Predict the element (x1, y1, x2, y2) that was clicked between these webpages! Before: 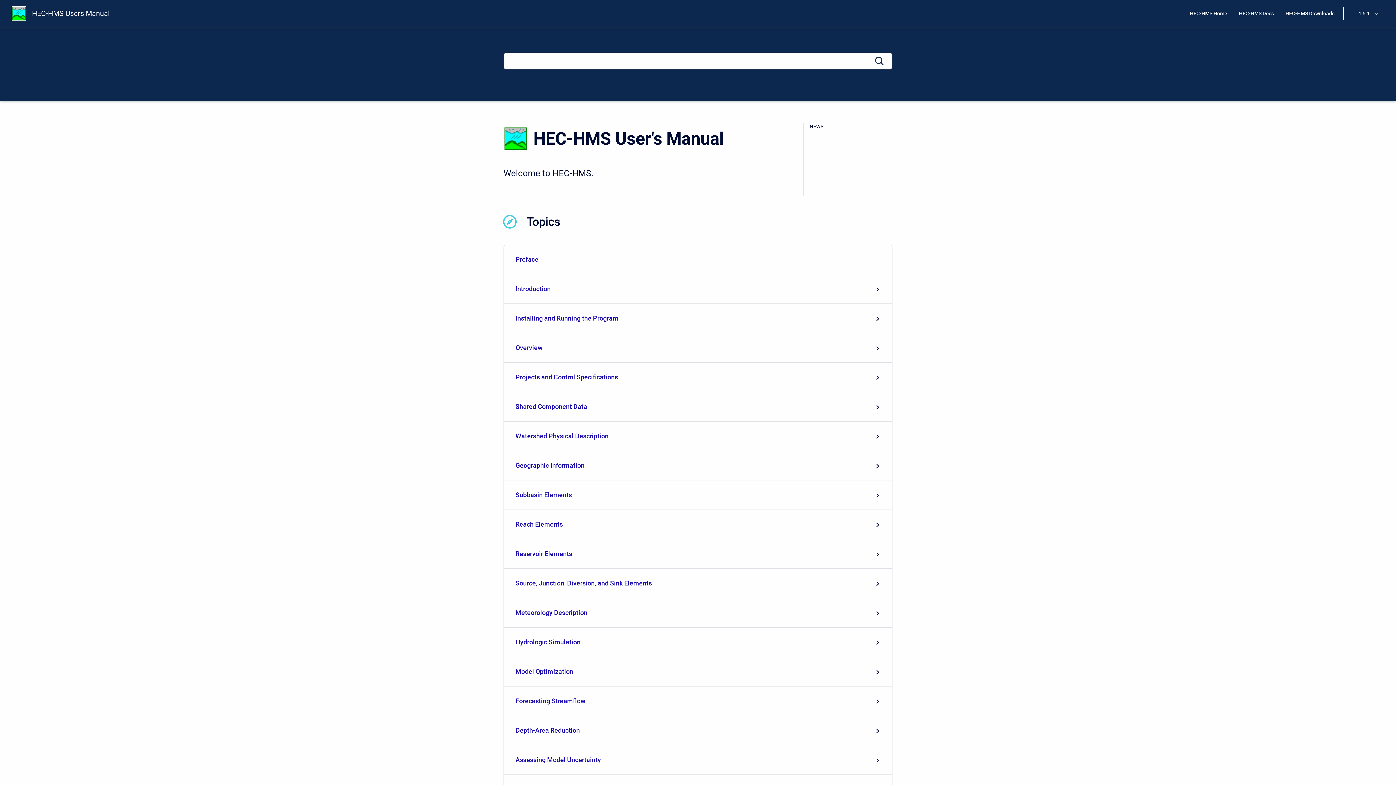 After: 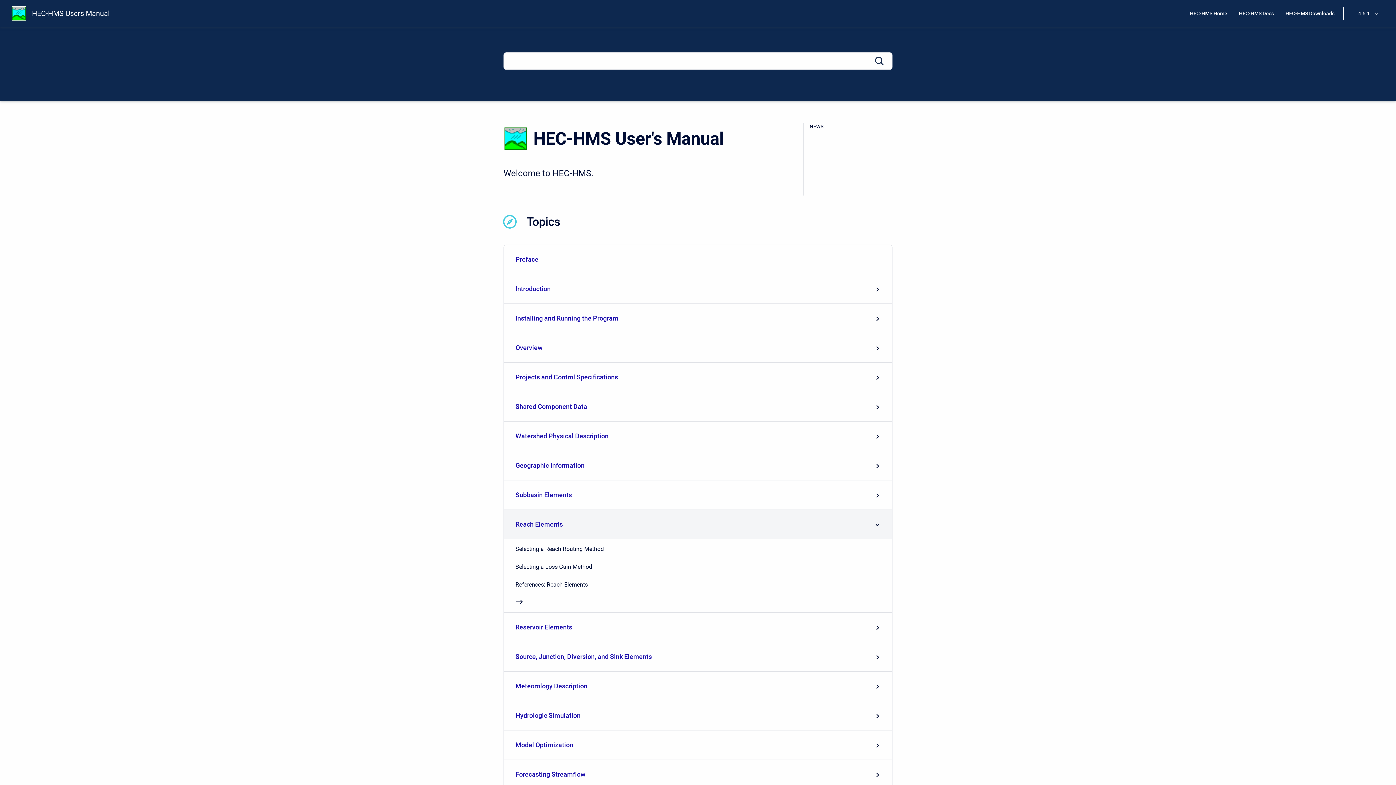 Action: label: Reach Elements bbox: (504, 510, 892, 539)